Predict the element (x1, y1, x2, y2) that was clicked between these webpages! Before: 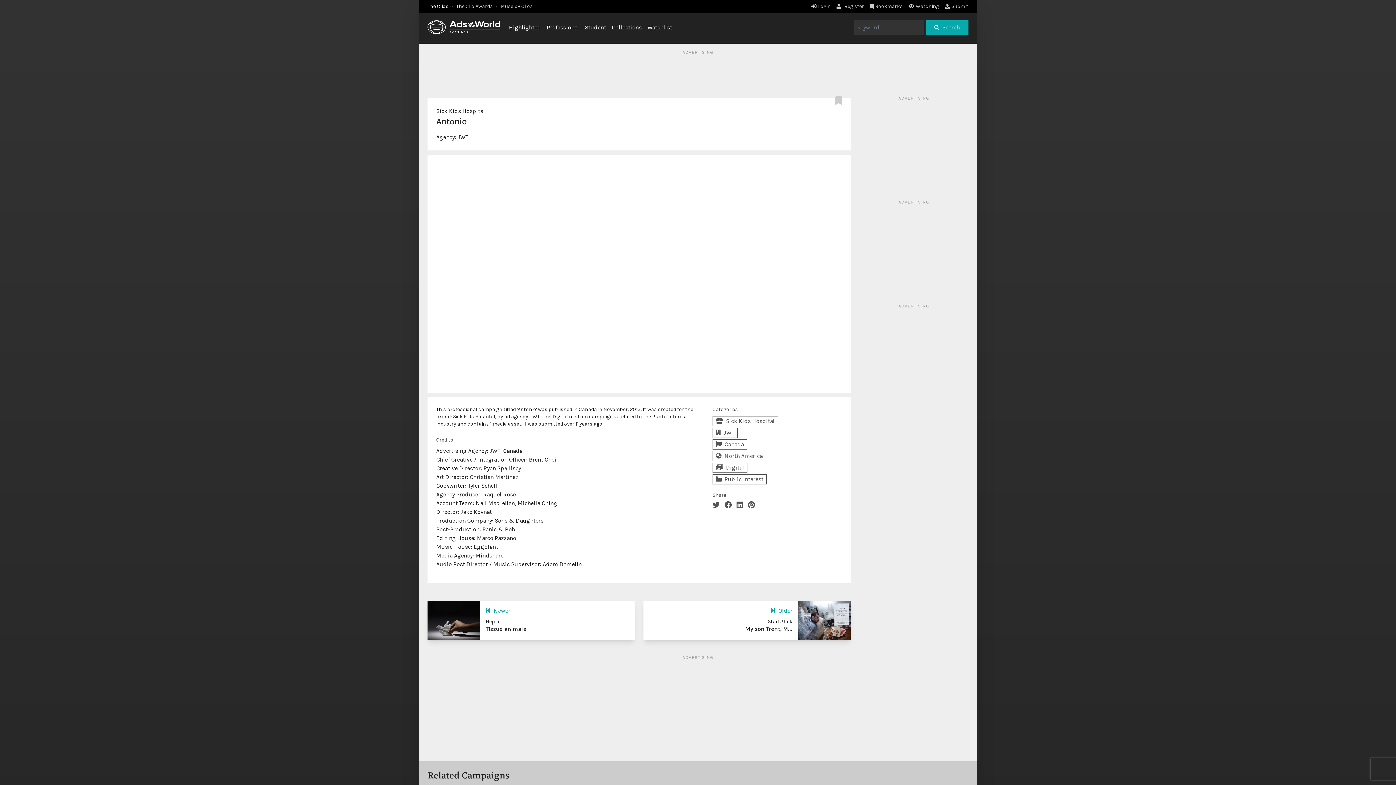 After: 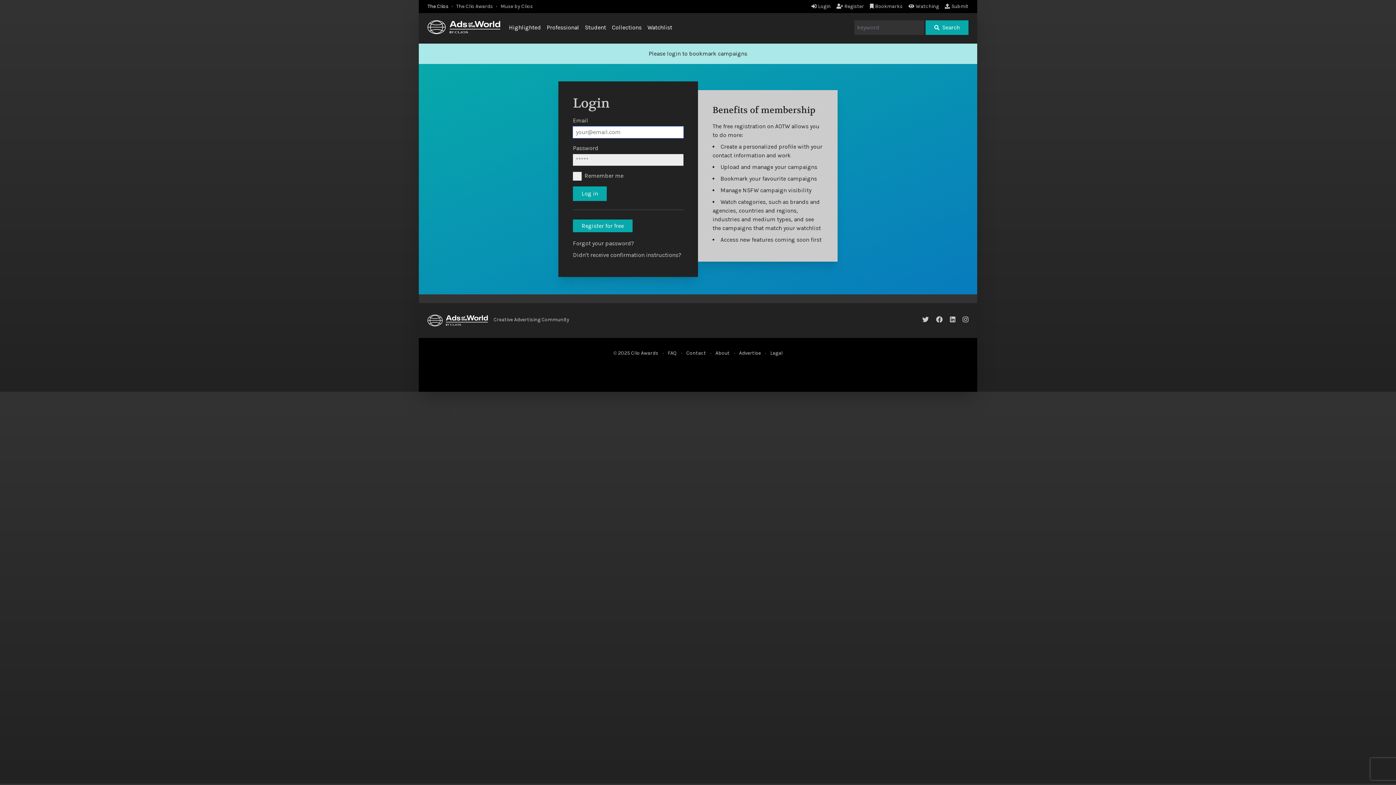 Action: bbox: (835, 96, 845, 106)